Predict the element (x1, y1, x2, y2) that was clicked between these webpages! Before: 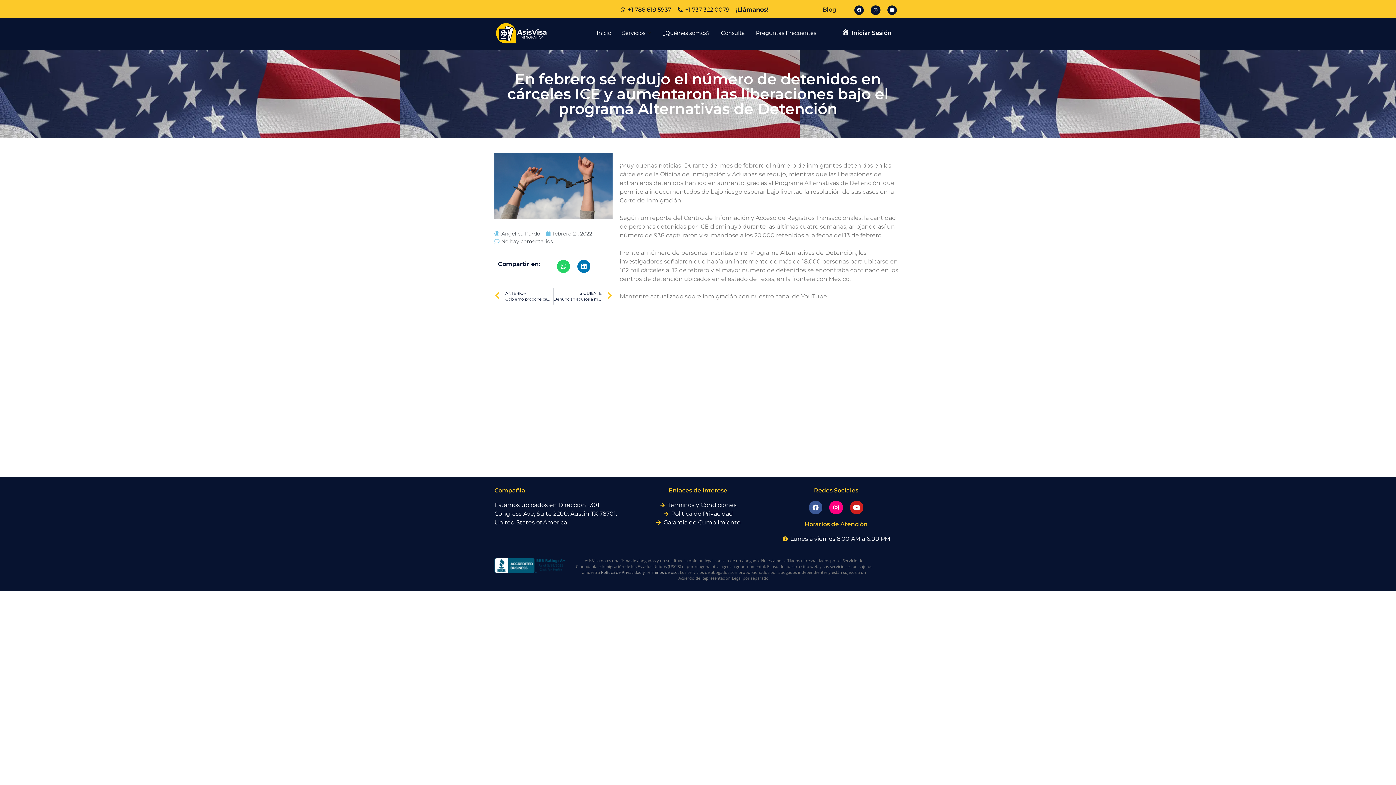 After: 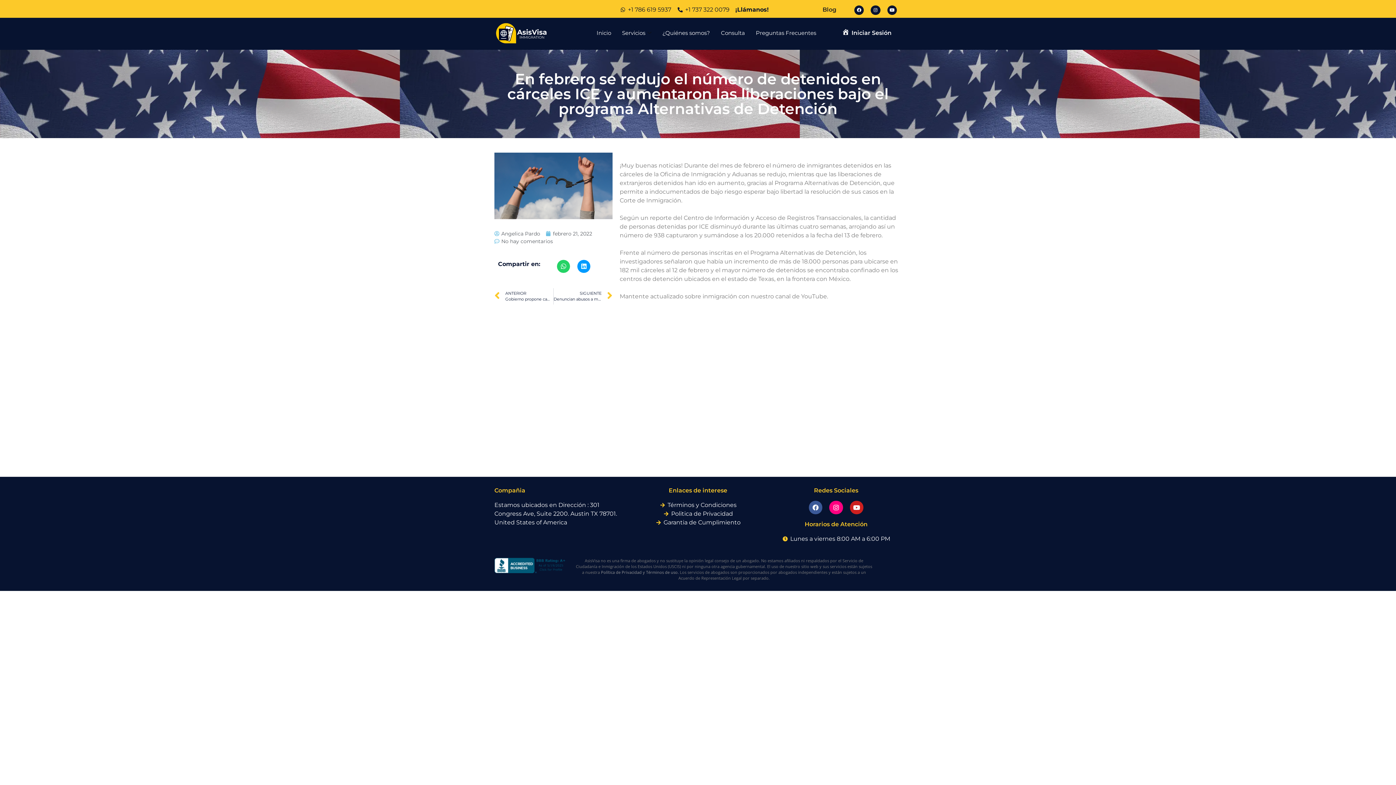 Action: bbox: (577, 259, 590, 272) label: Compartir en linkedin